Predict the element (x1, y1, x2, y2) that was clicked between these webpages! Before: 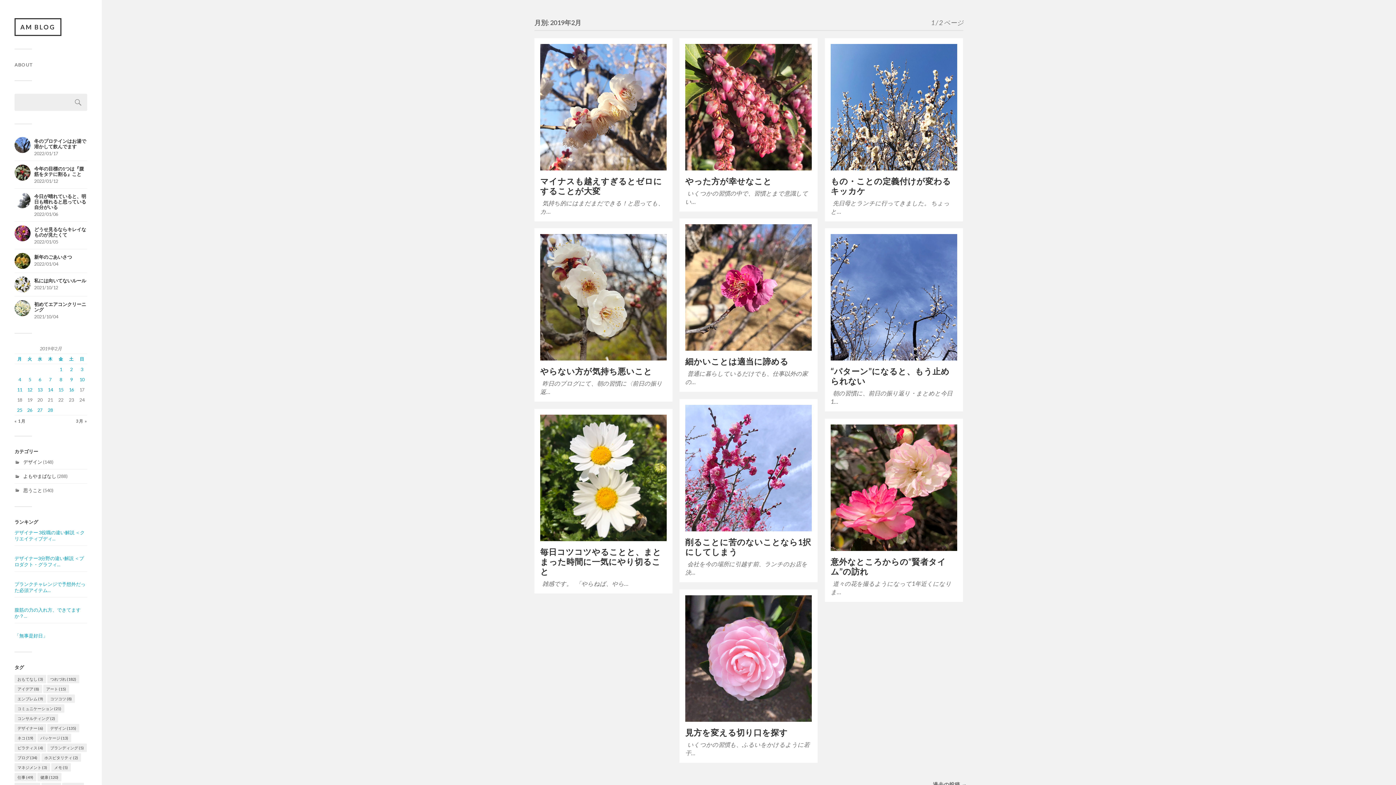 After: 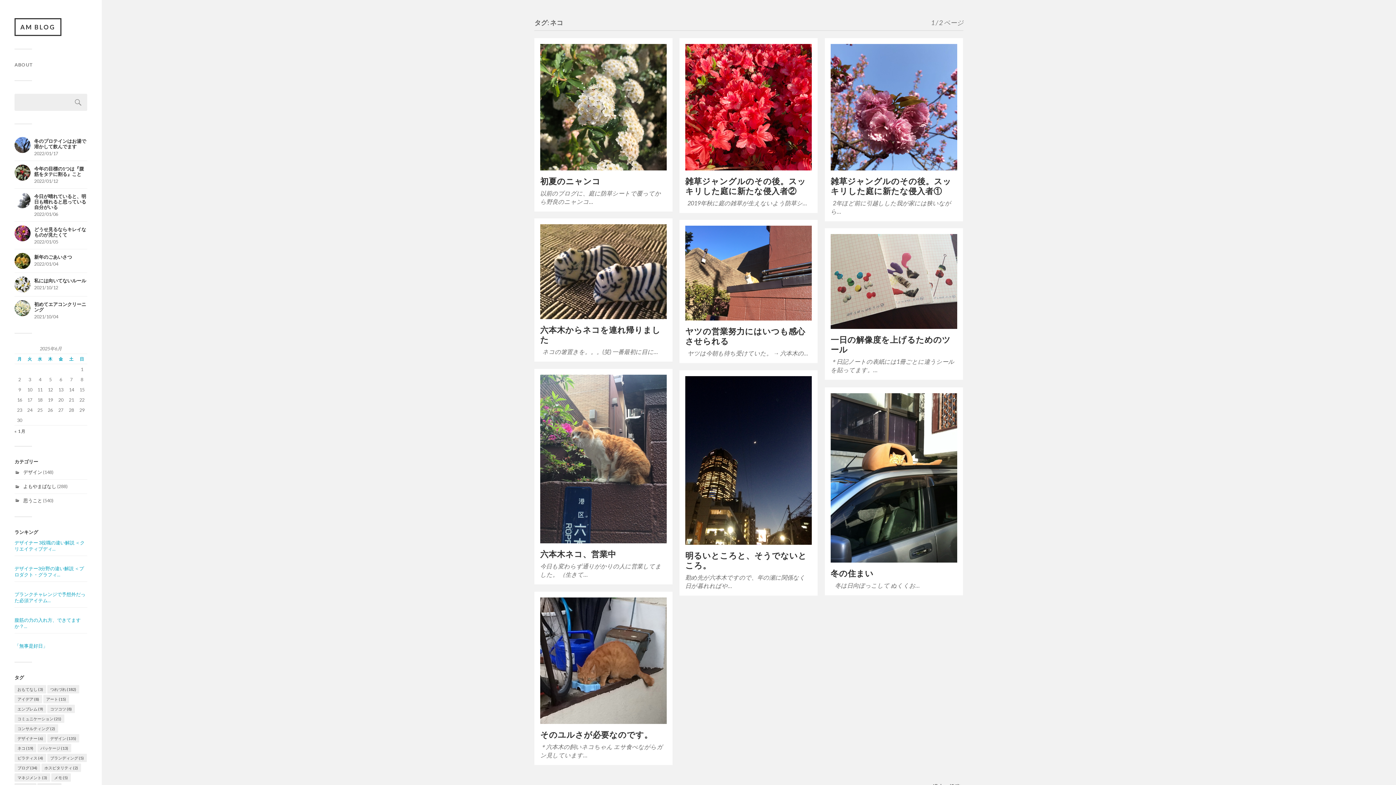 Action: bbox: (14, 734, 36, 742) label: ネコ (19個の項目)